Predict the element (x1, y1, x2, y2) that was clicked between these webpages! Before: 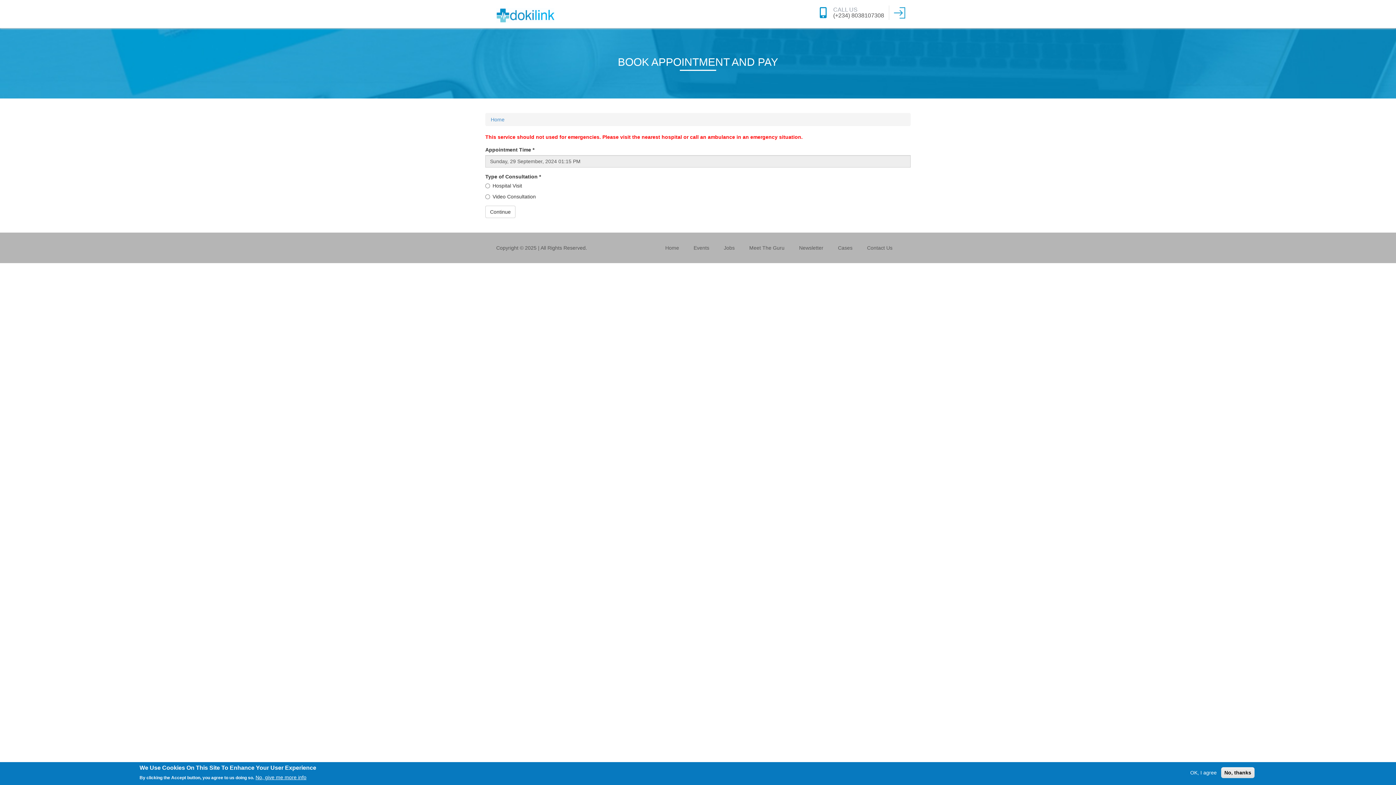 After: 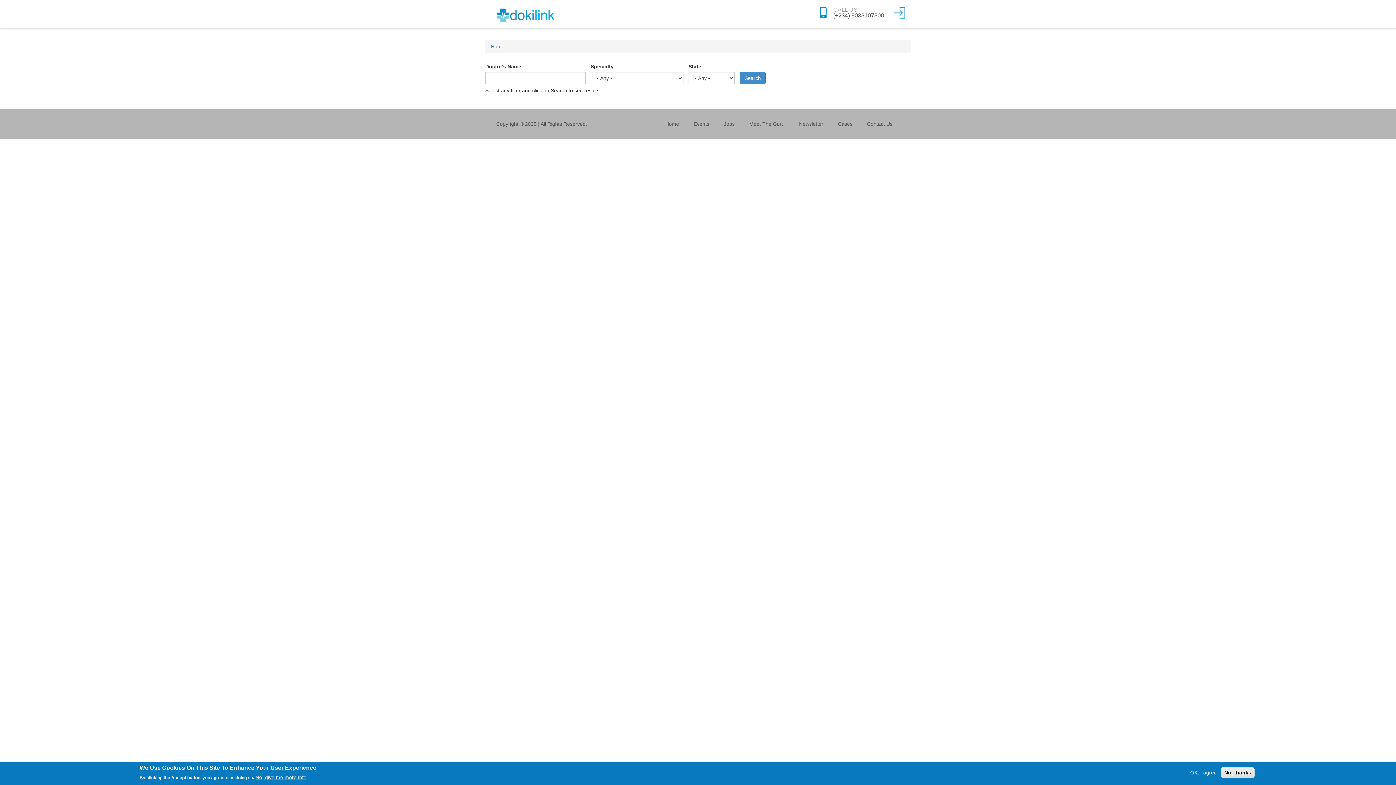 Action: label: Home bbox: (665, 244, 679, 252)